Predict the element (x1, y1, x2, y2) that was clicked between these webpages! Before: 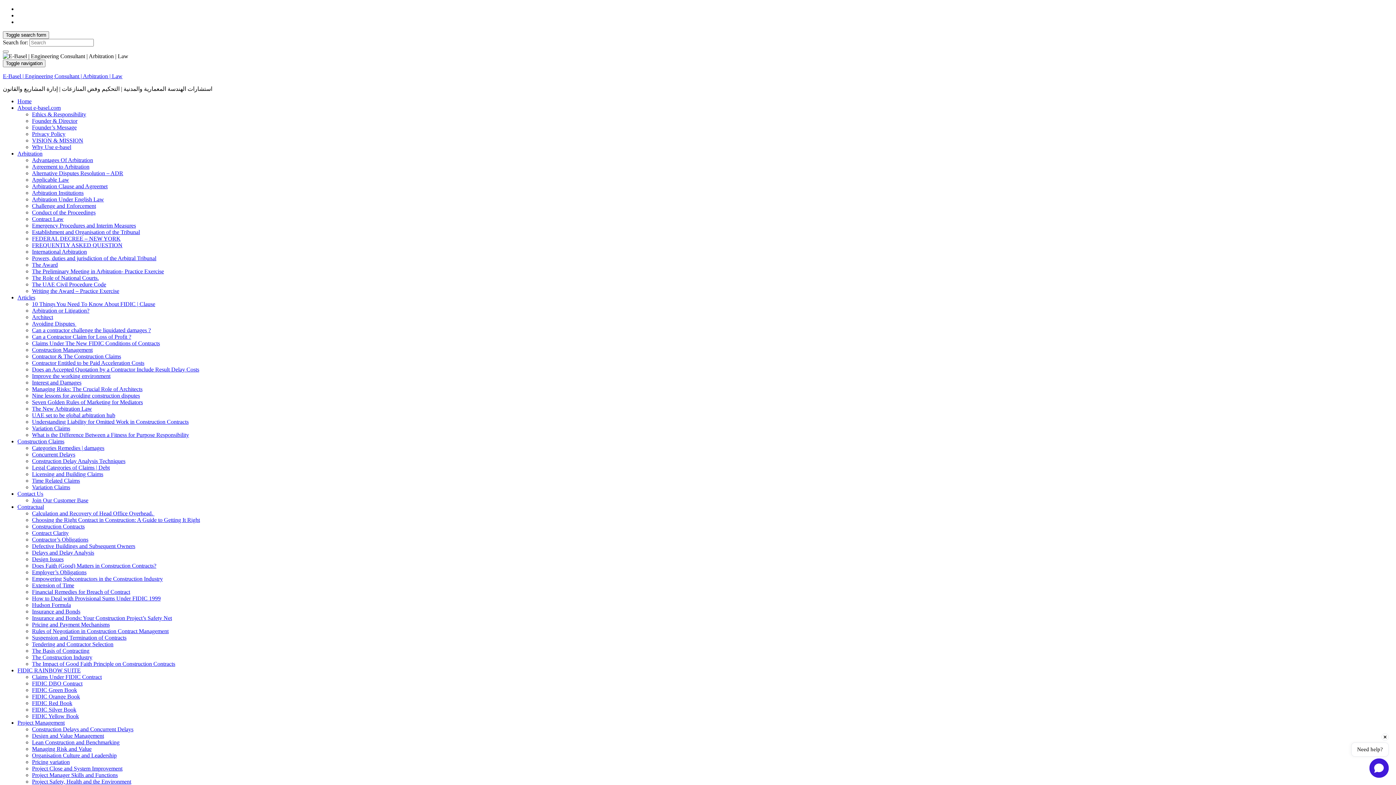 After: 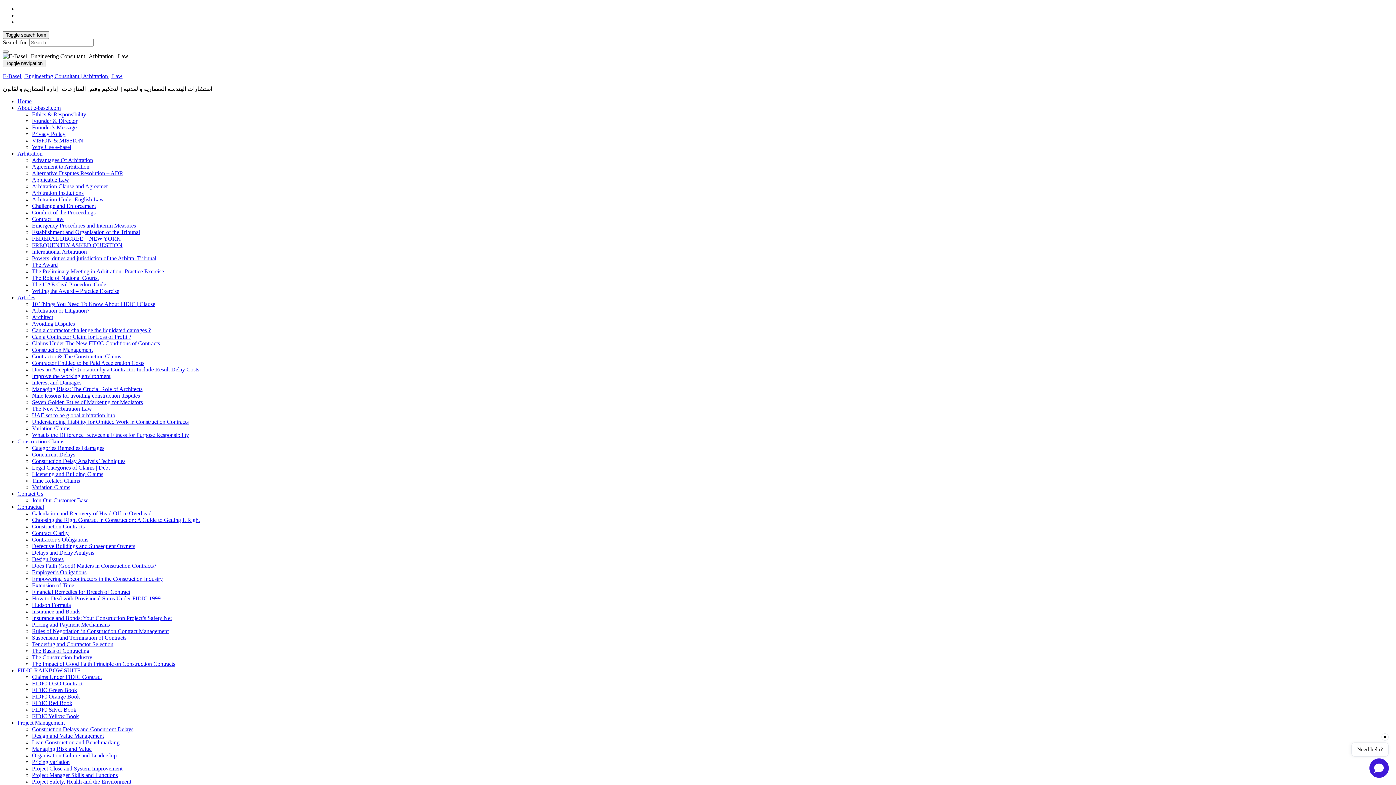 Action: bbox: (32, 255, 156, 261) label: Powers, duties and jurisdiction of the Arbitral Tribunal